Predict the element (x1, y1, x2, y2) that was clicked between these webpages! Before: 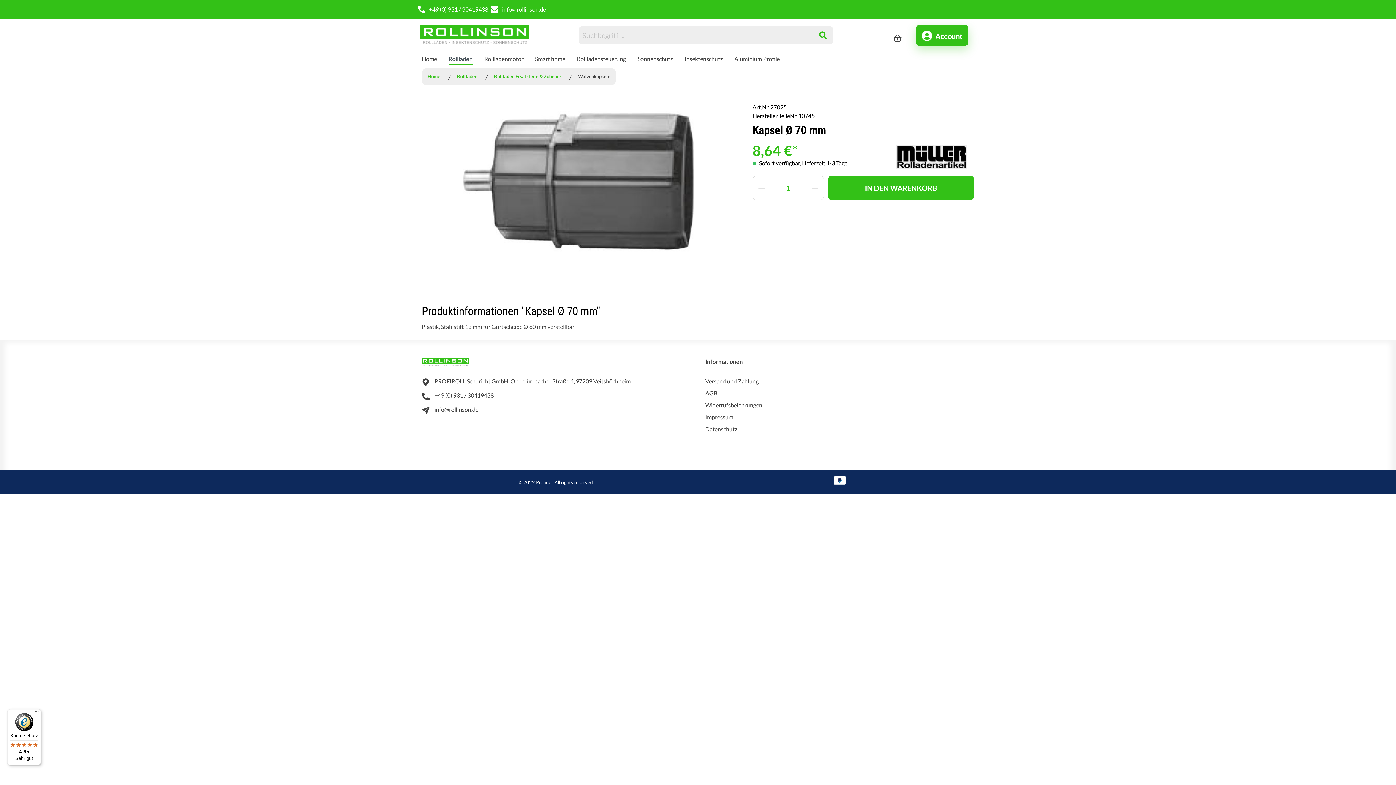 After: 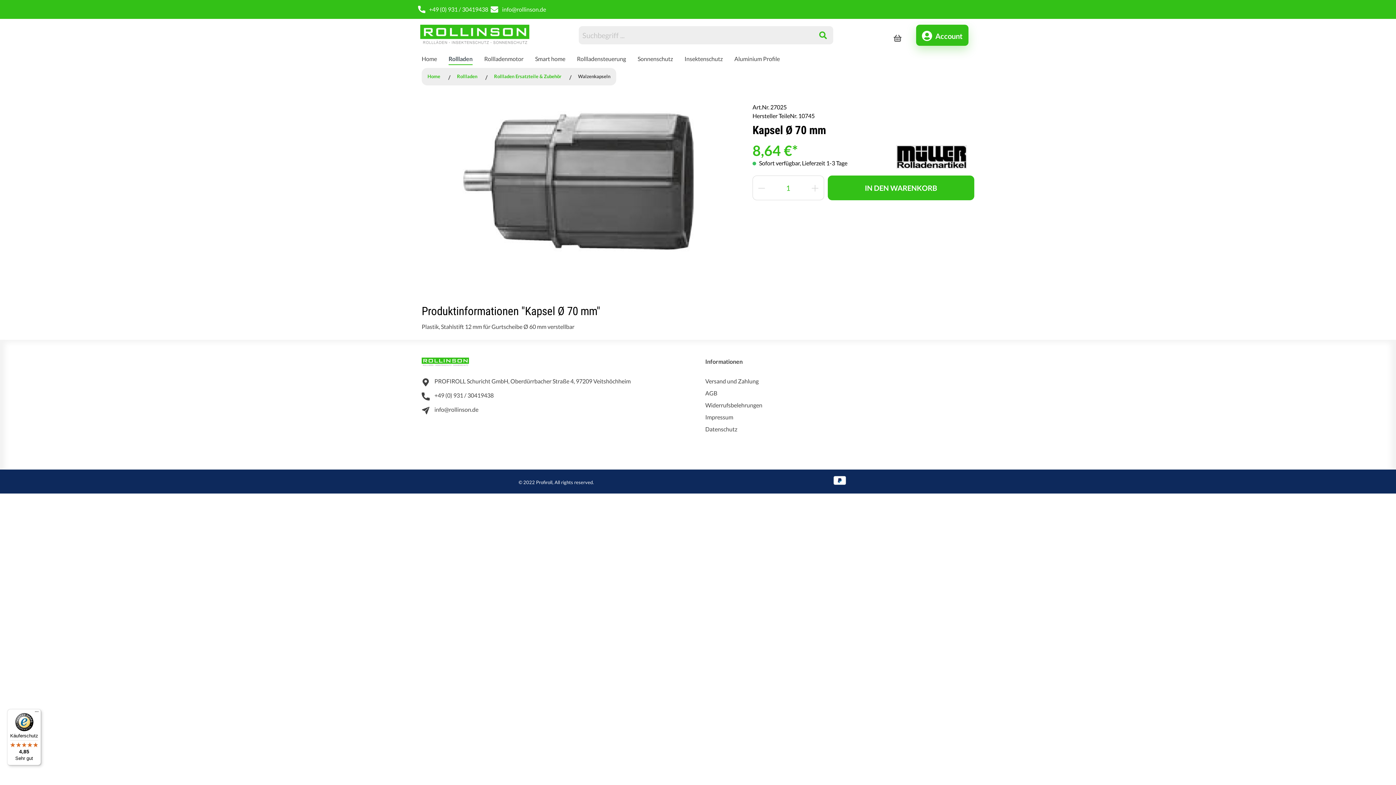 Action: bbox: (814, 26, 833, 44) label: Suchen